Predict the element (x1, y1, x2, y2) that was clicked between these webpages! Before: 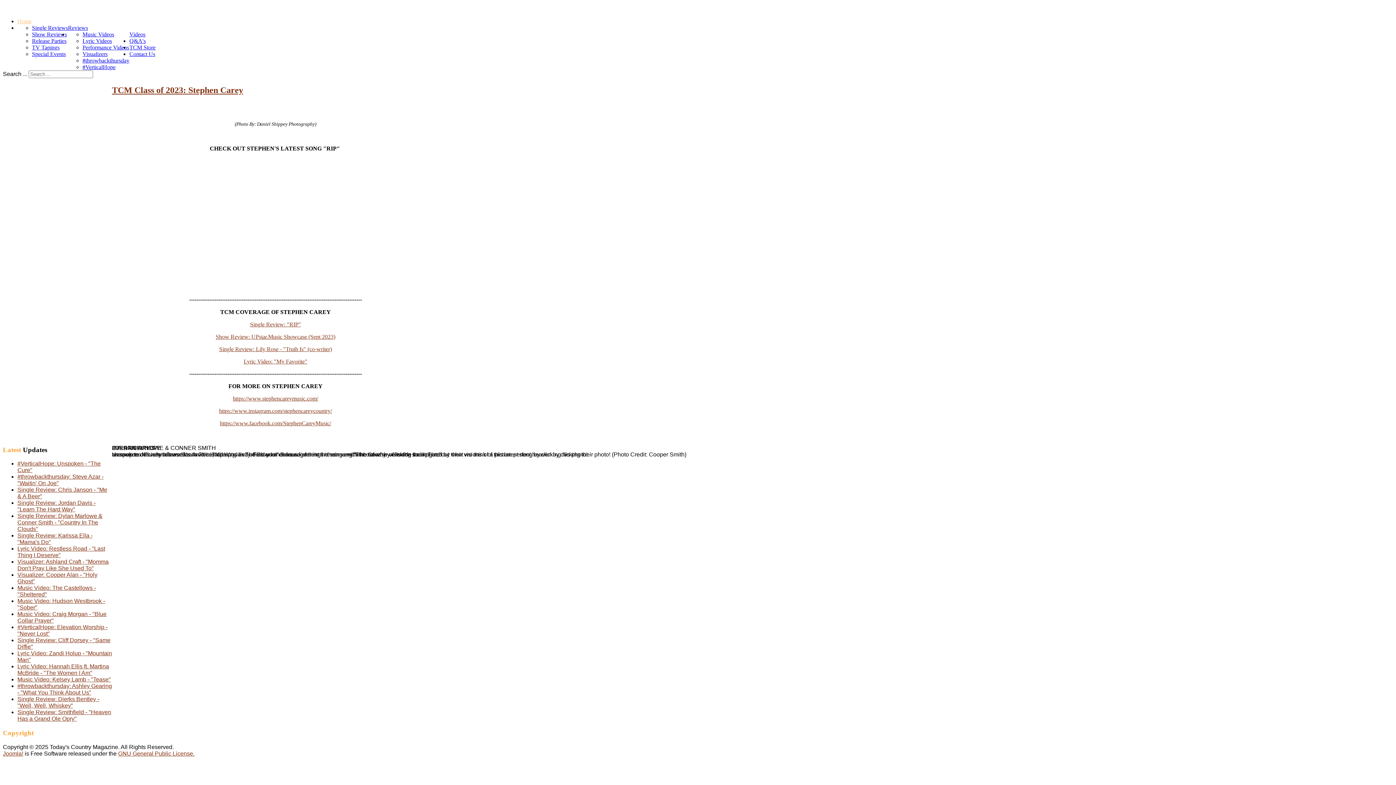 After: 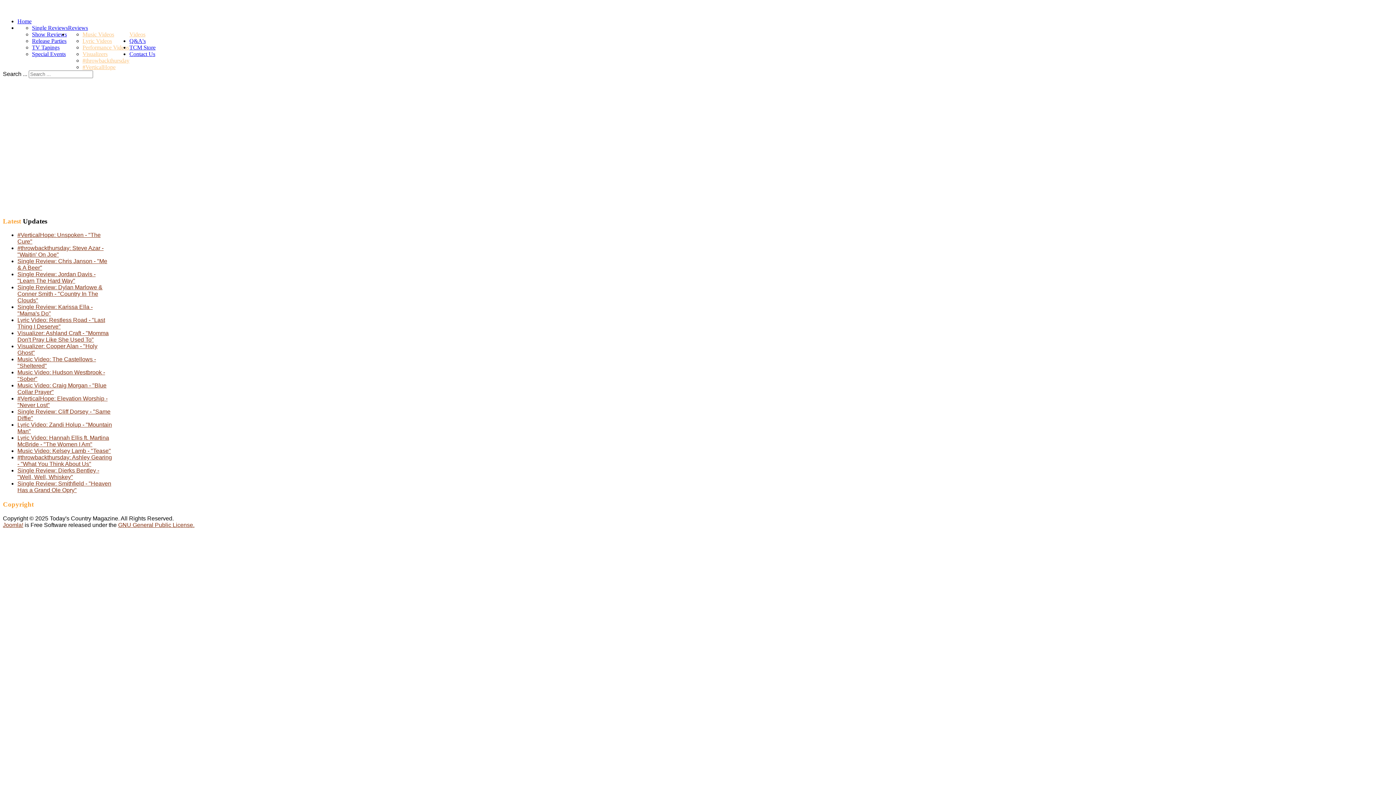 Action: label: Music Video: Kelsey Lamb - "Tease" bbox: (17, 676, 110, 683)